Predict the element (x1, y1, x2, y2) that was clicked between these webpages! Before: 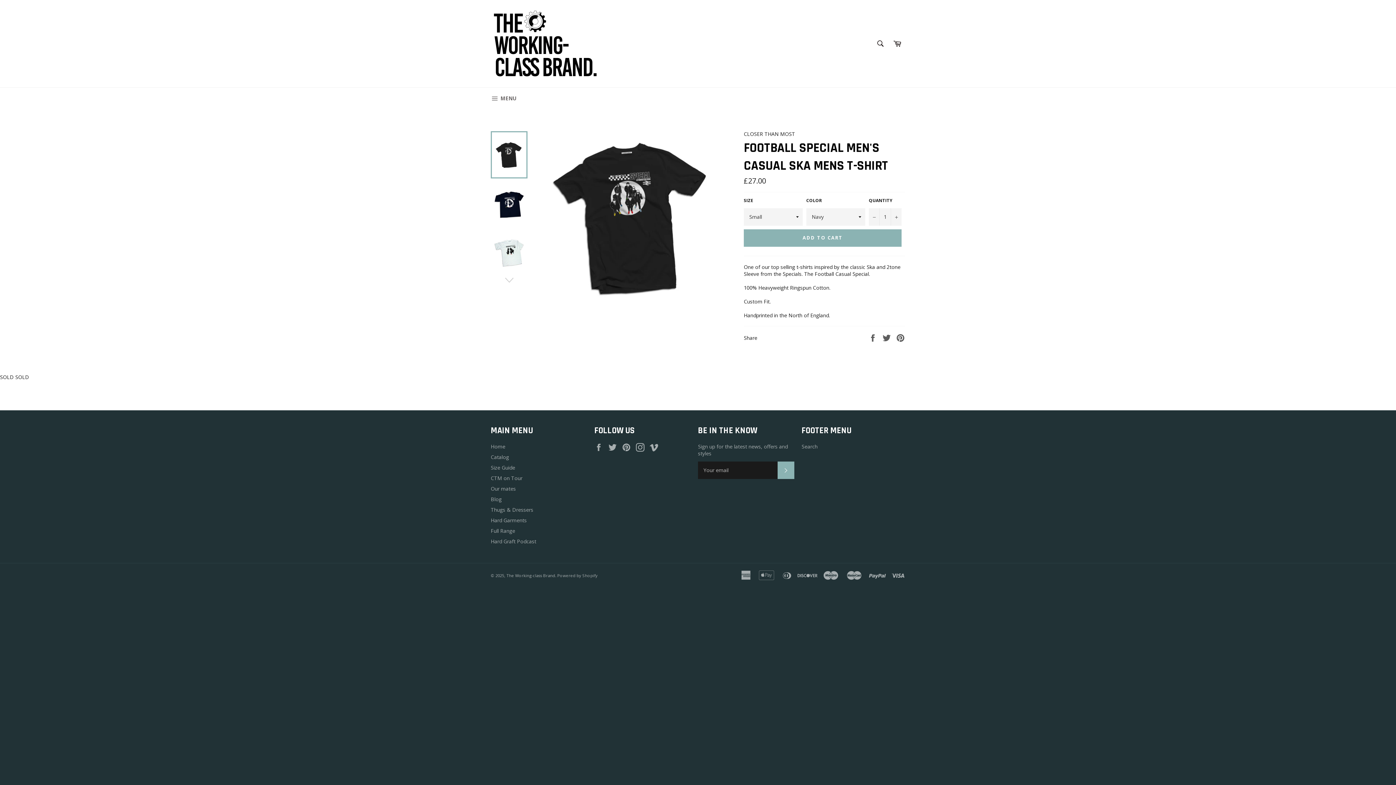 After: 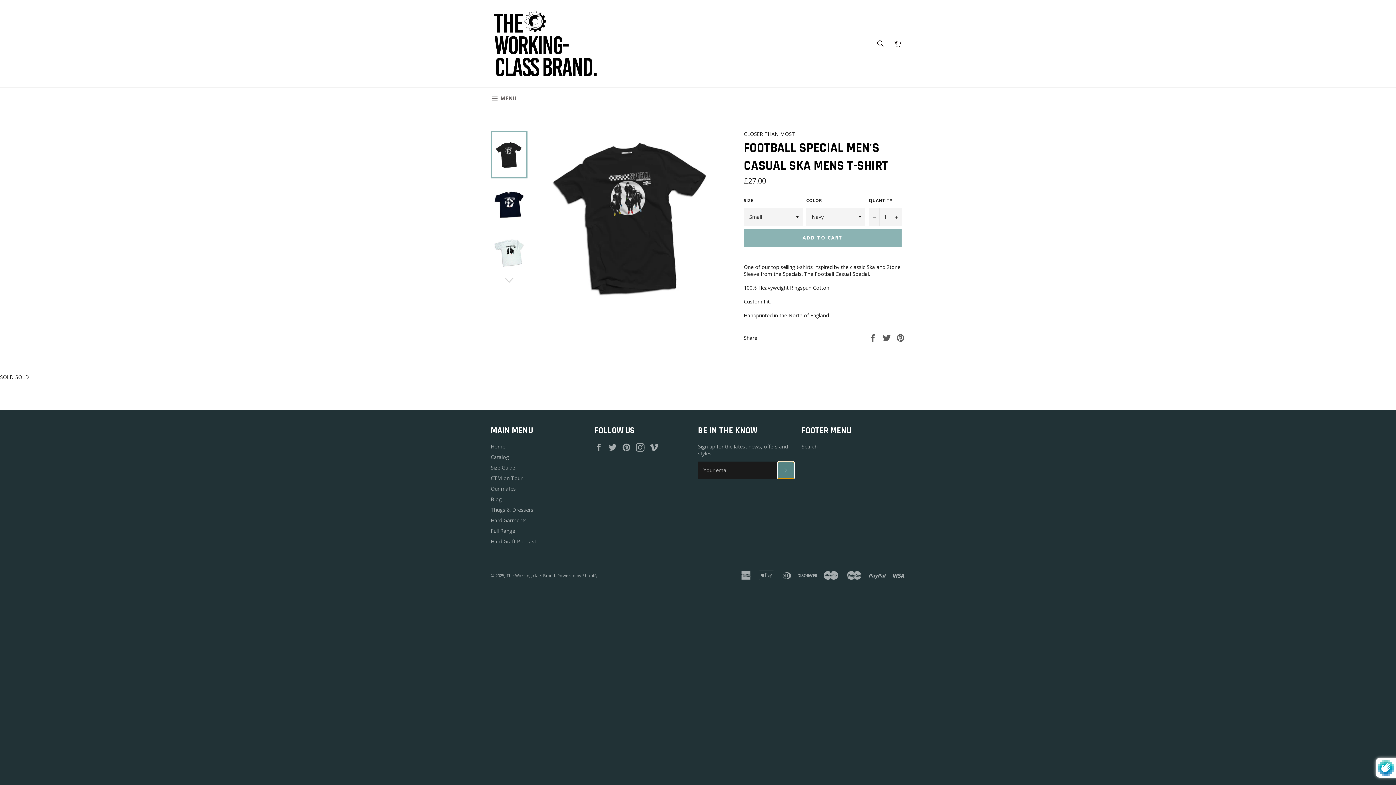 Action: bbox: (777, 461, 794, 479) label: SUBSCRIBE